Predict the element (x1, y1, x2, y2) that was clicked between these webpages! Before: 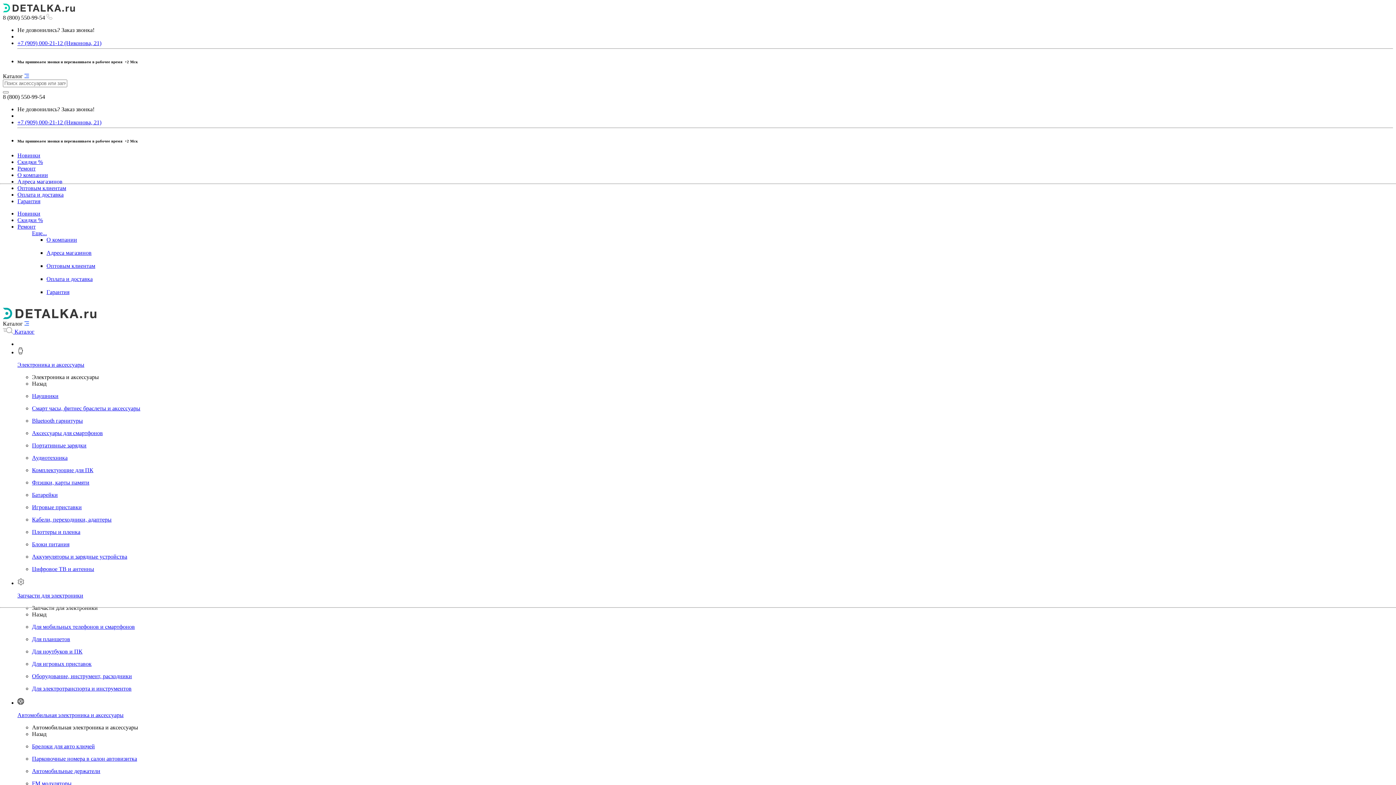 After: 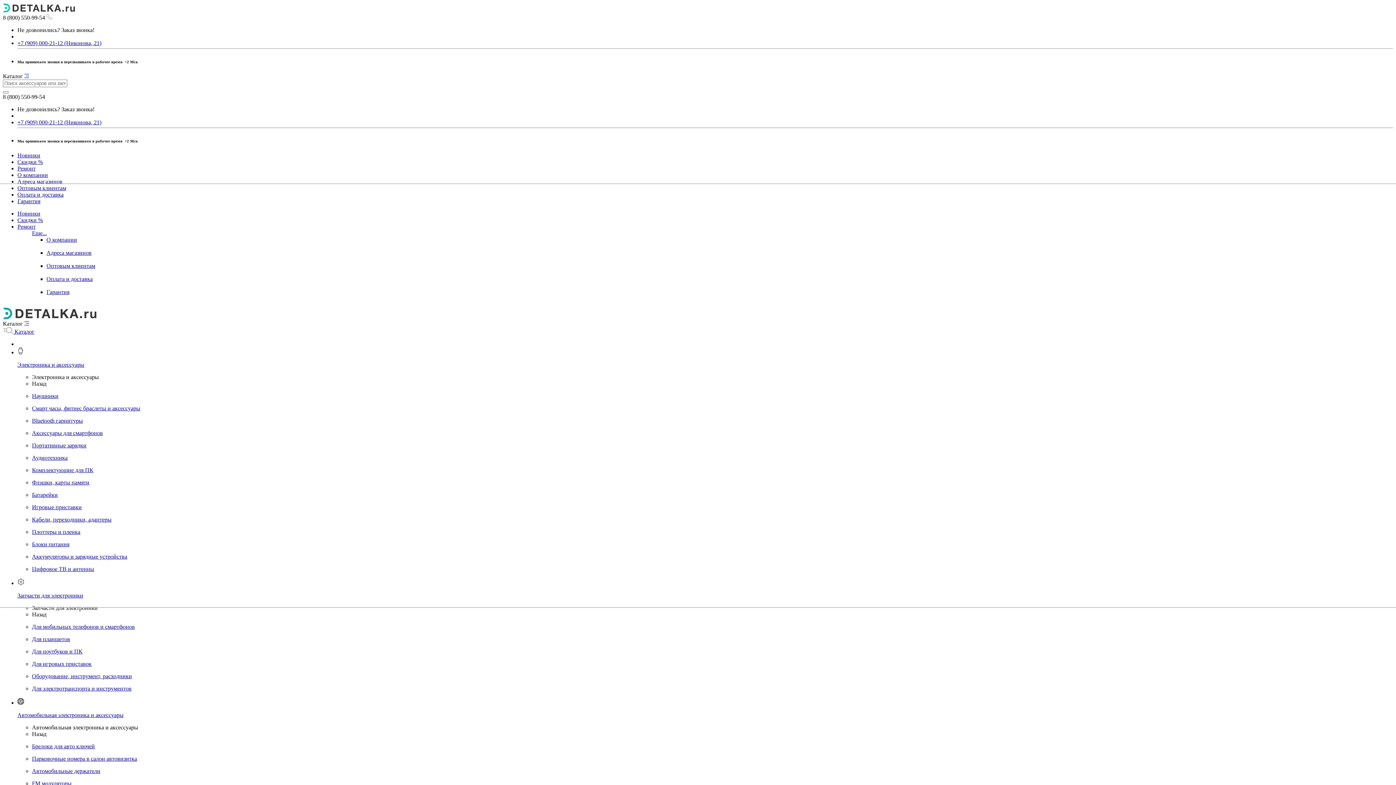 Action: label: Оплата и доставка bbox: (17, 191, 63, 197)